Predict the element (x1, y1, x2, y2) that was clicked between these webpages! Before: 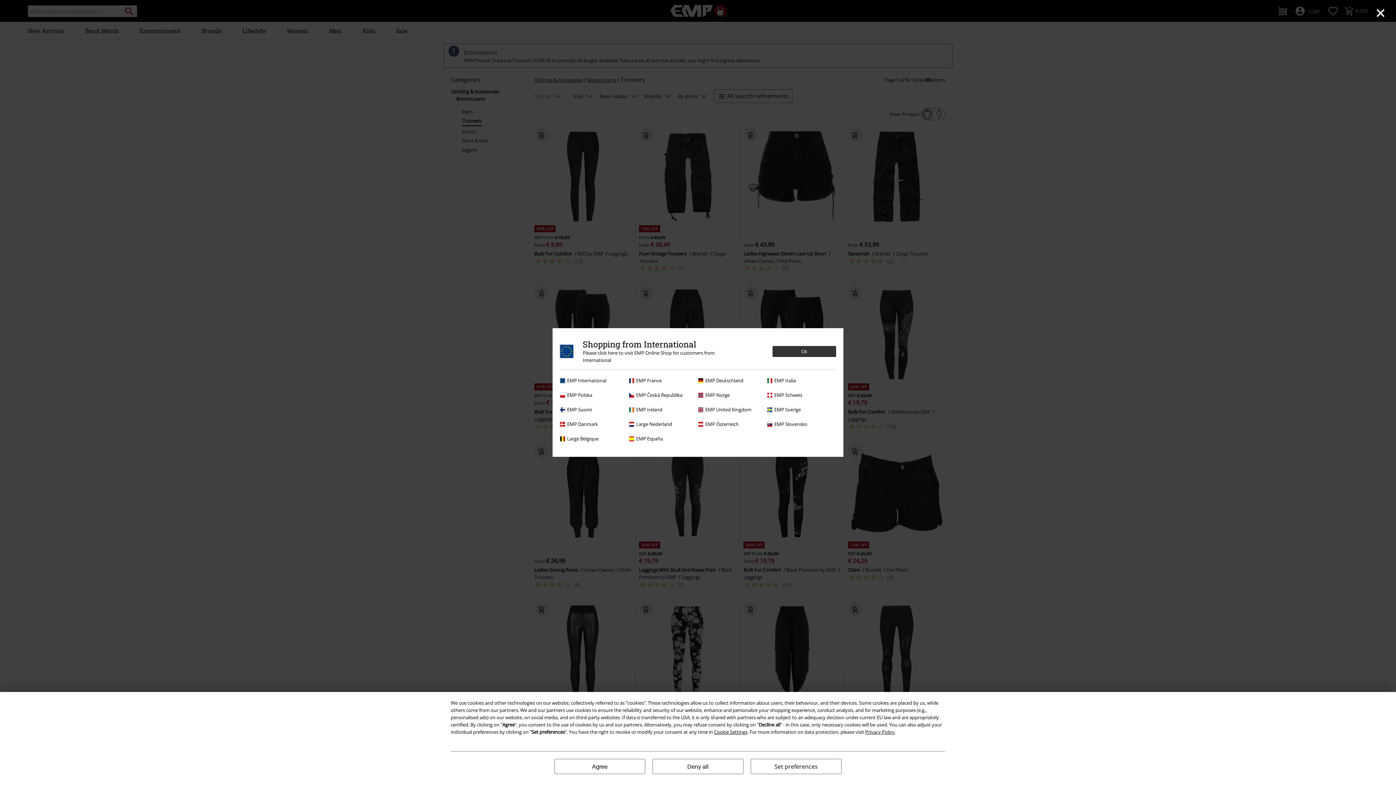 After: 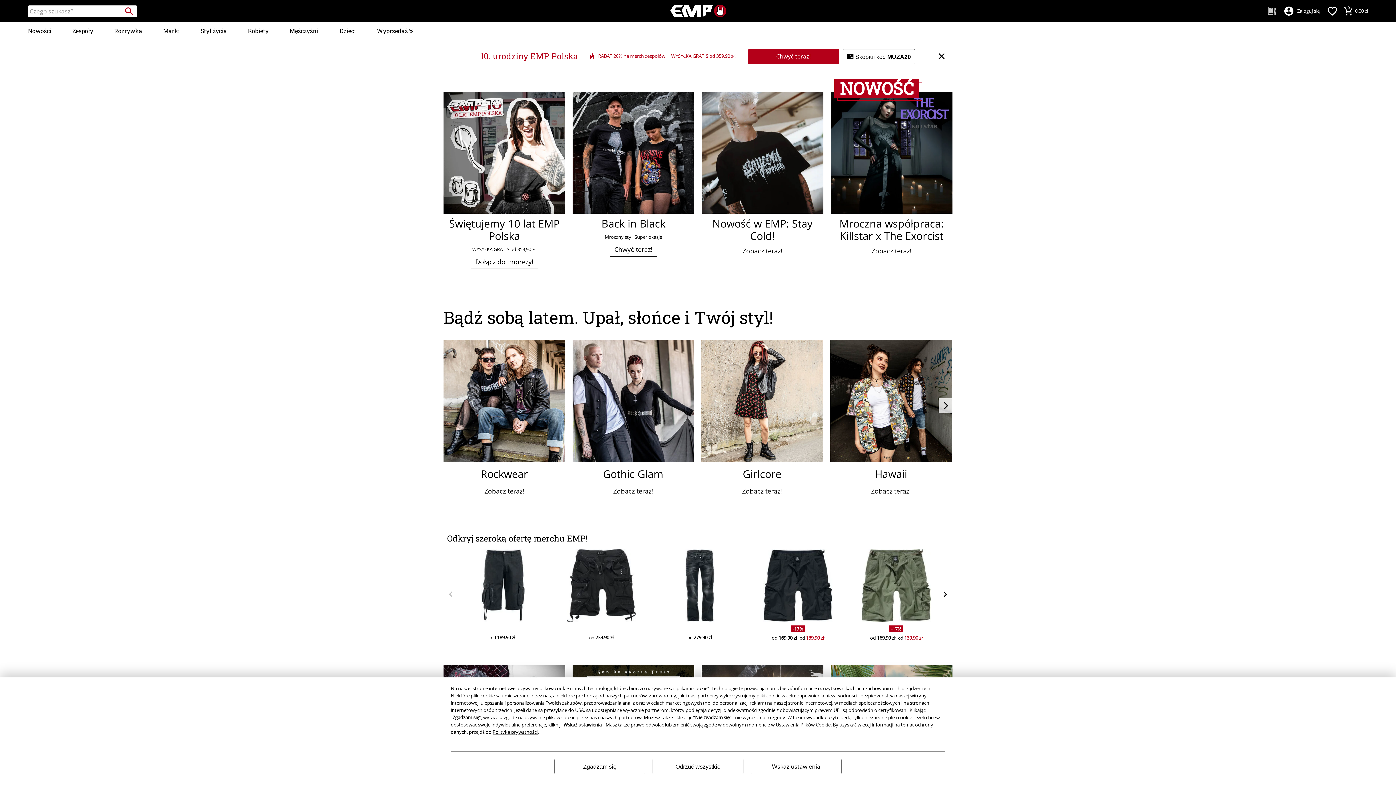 Action: bbox: (560, 391, 625, 398) label: EMP Polska